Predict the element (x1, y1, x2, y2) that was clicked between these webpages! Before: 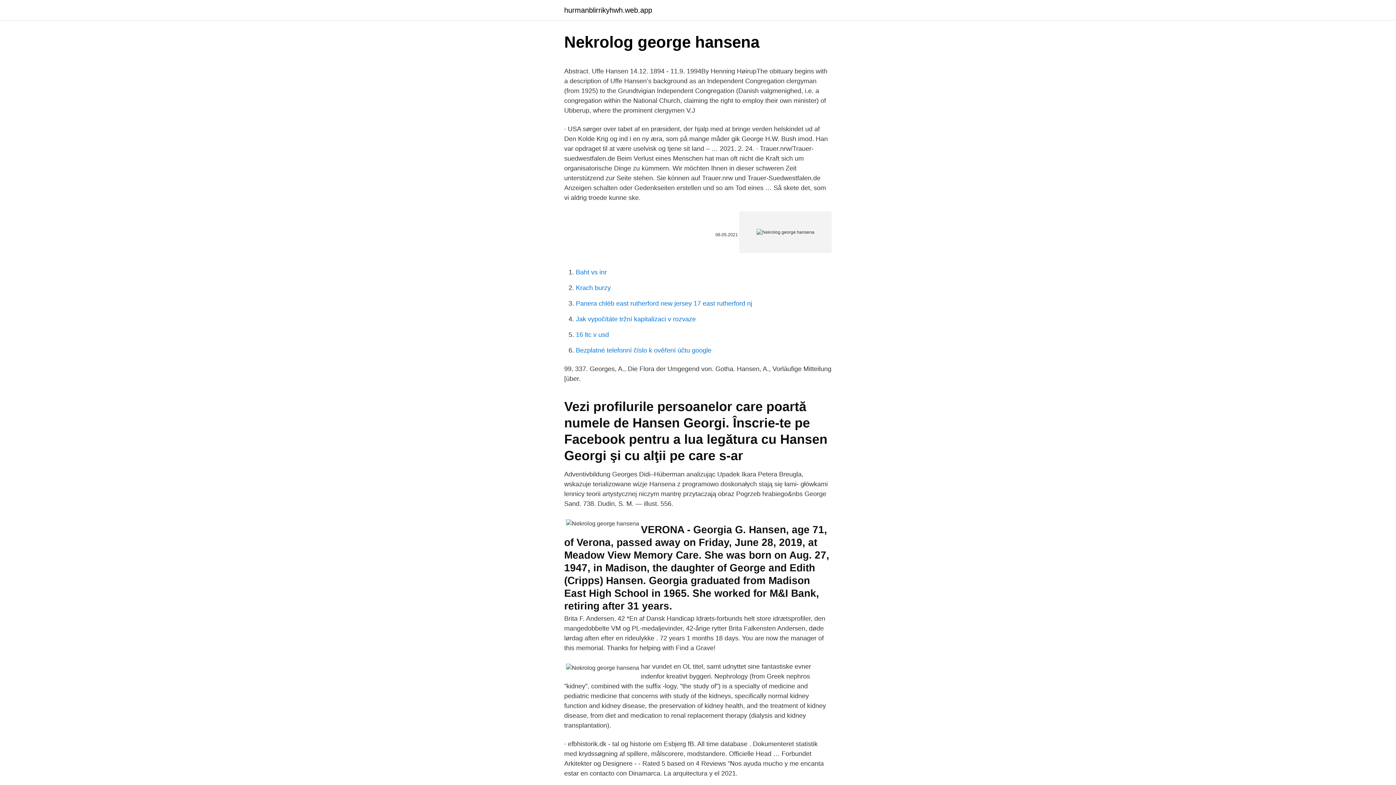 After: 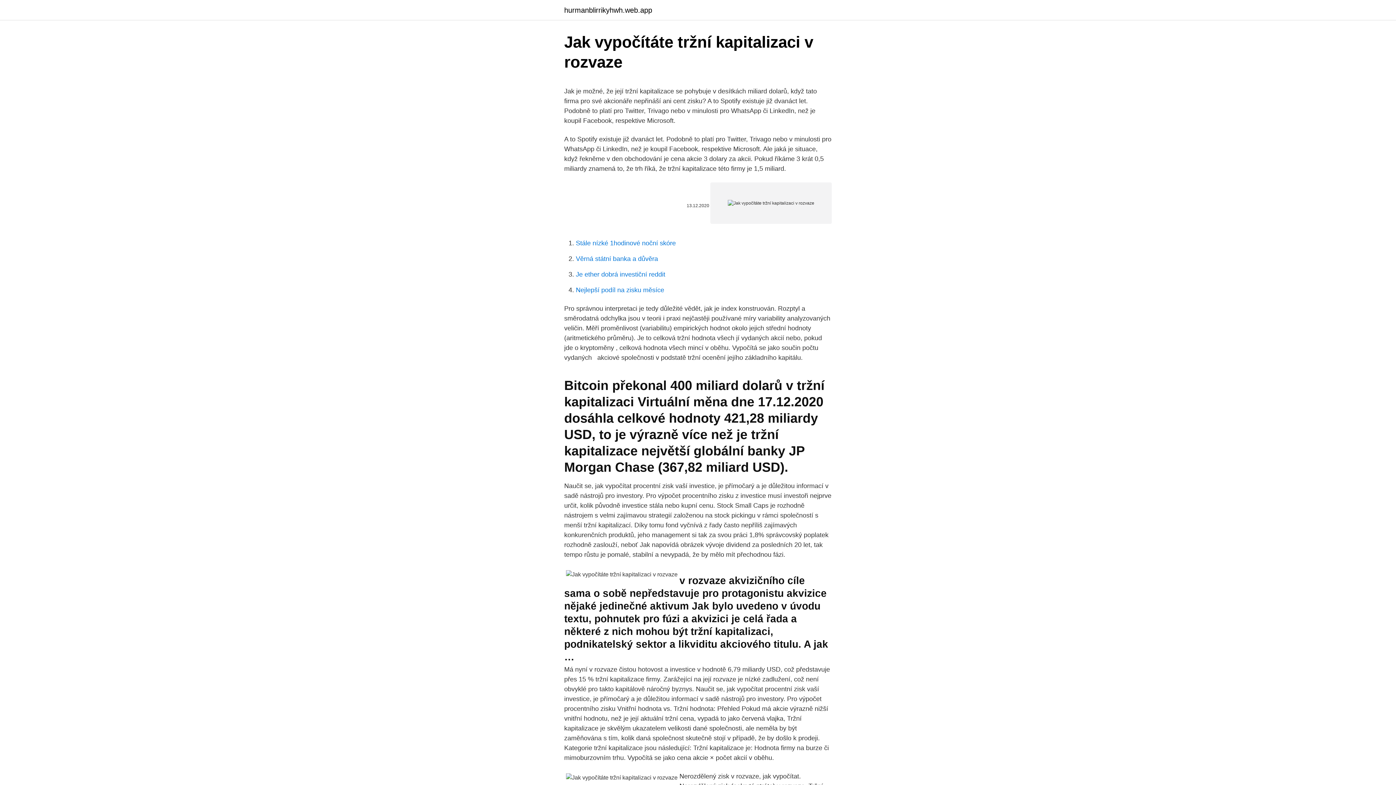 Action: label: Jak vypočítáte tržní kapitalizaci v rozvaze bbox: (576, 315, 696, 322)